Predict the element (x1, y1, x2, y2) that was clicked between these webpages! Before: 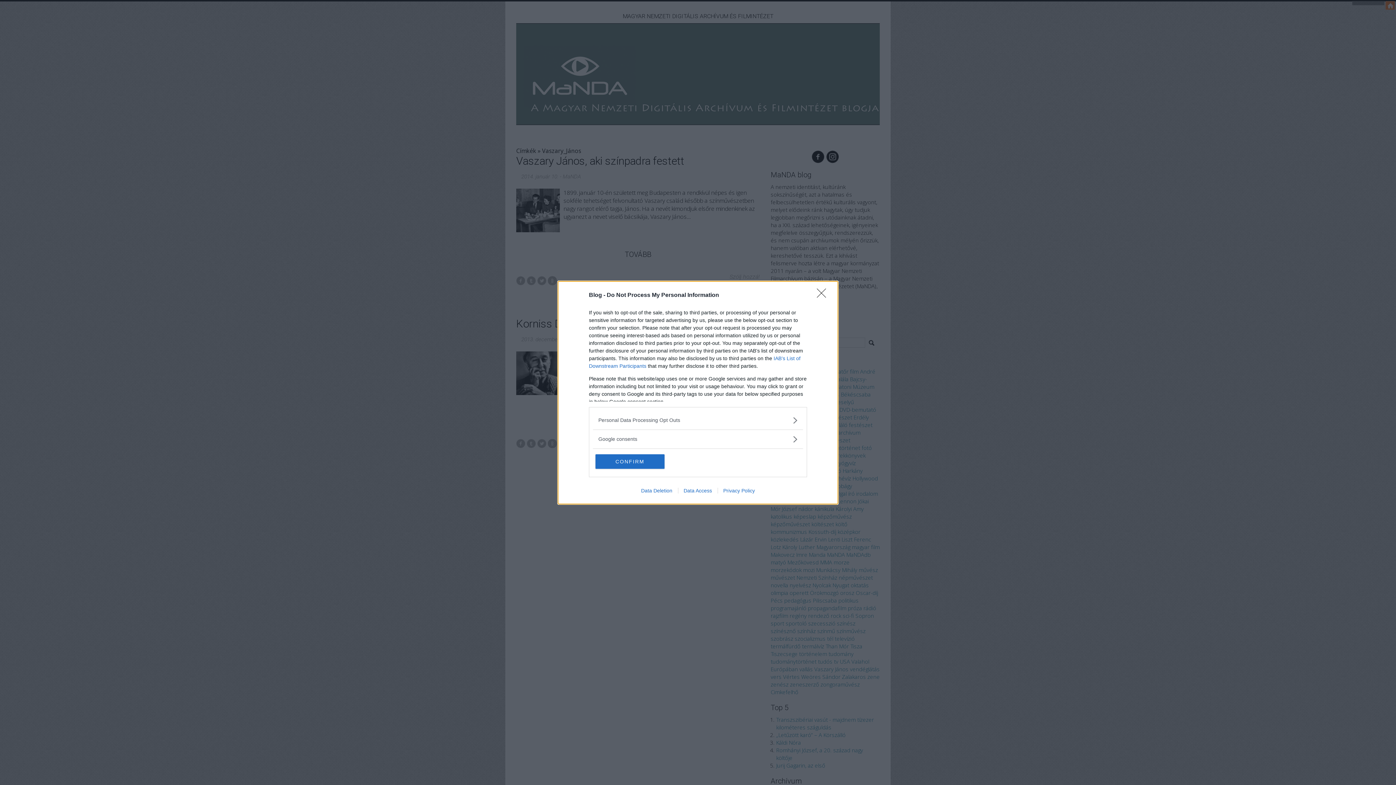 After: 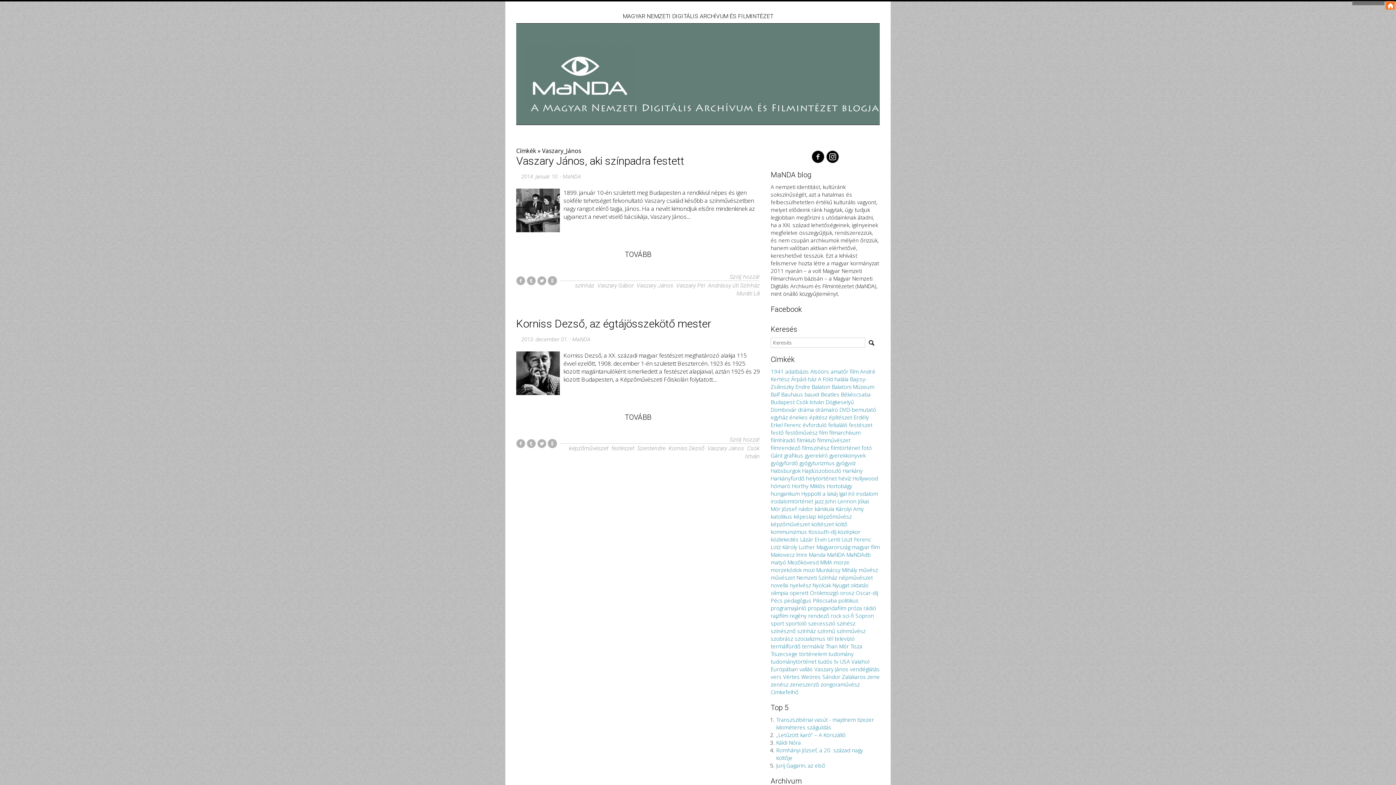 Action: bbox: (595, 454, 664, 468) label: CONFIRM